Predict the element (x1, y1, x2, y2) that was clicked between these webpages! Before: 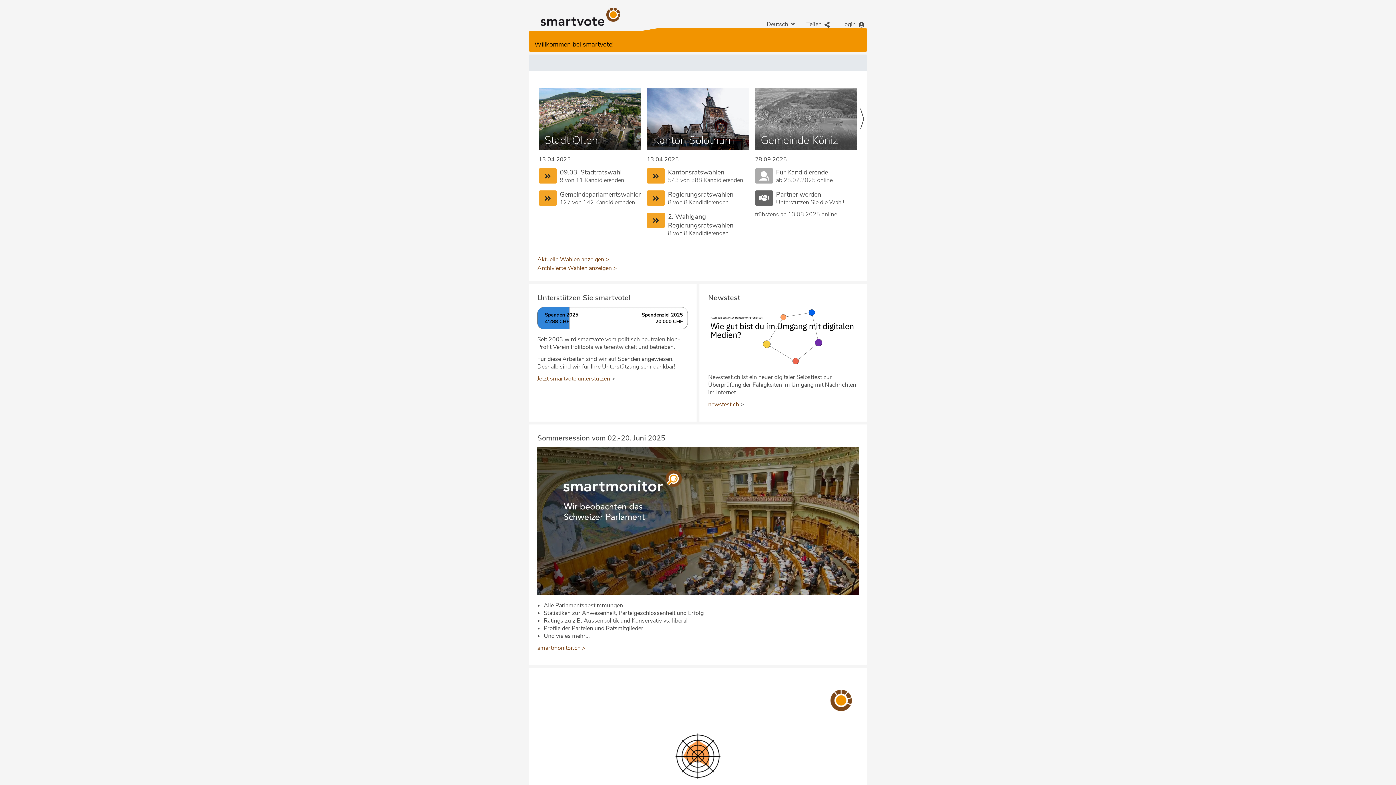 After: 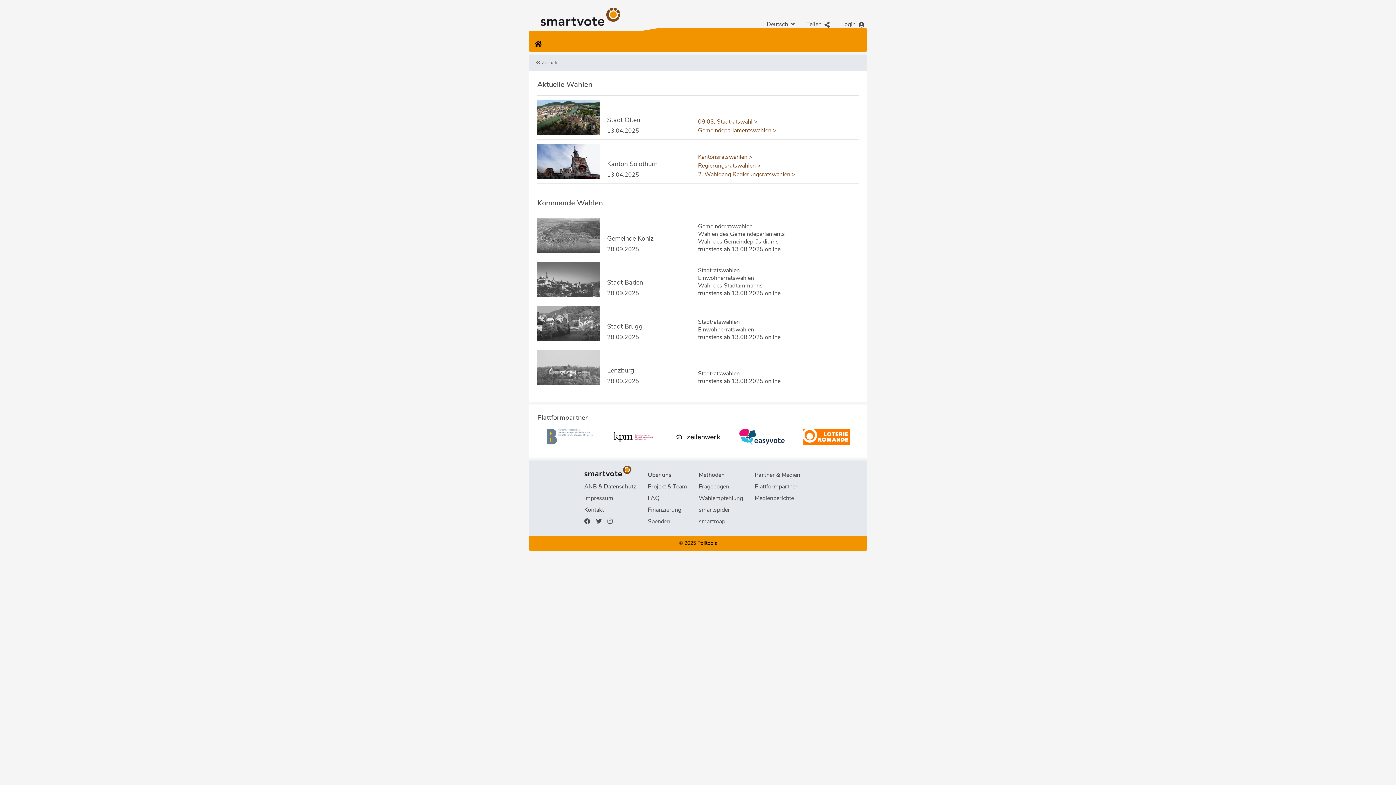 Action: bbox: (537, 255, 609, 263) label: Aktuelle Wahlen anzeigen